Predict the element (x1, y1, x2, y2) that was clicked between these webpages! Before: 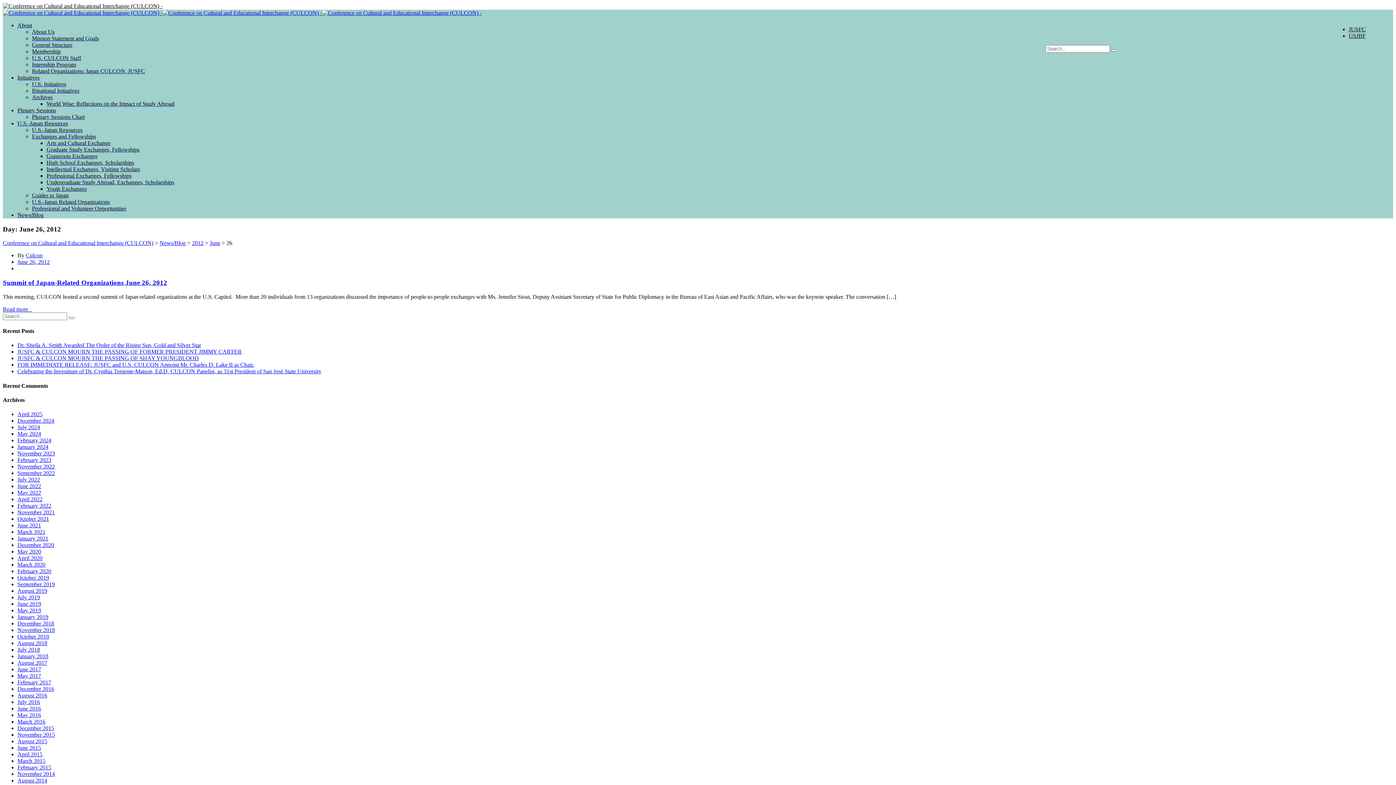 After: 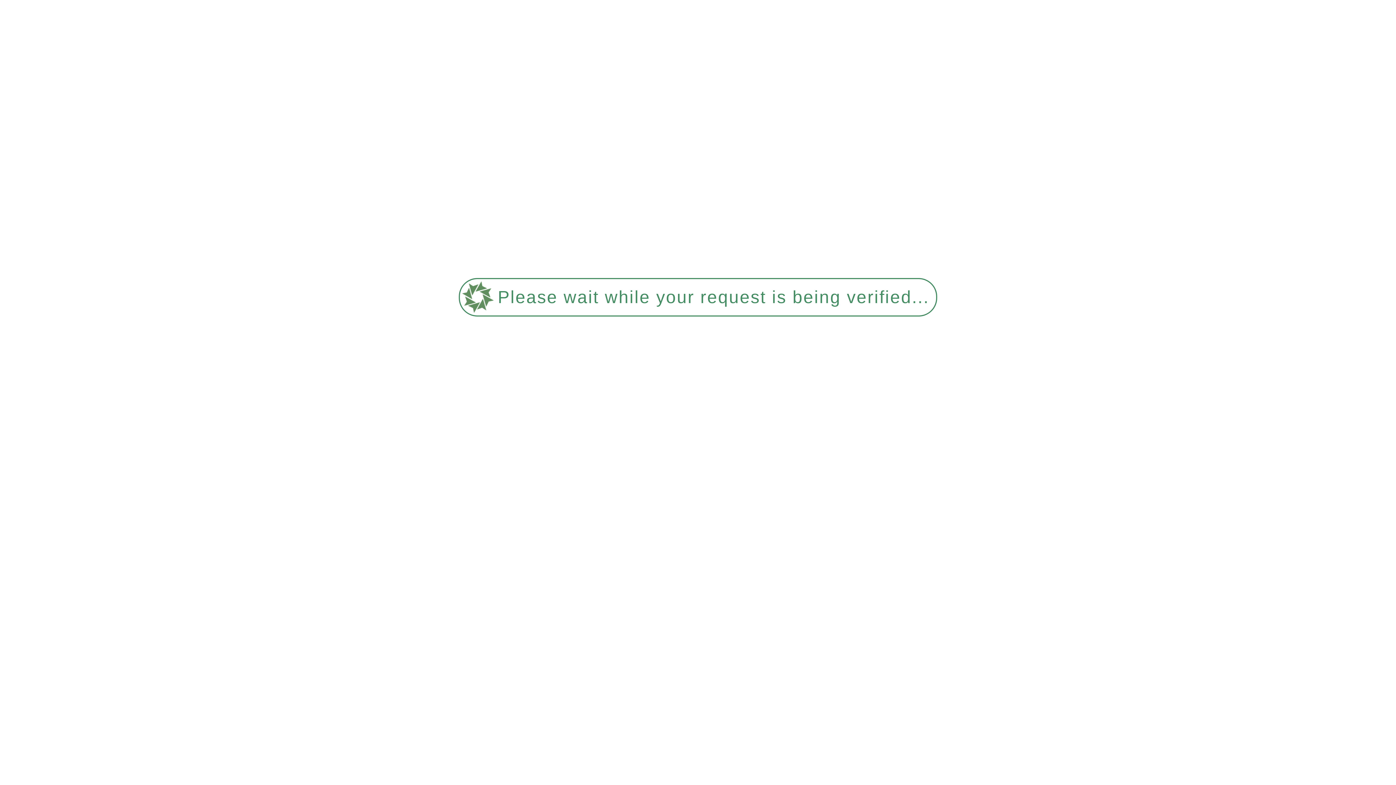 Action: label: October 2018 bbox: (17, 633, 49, 640)